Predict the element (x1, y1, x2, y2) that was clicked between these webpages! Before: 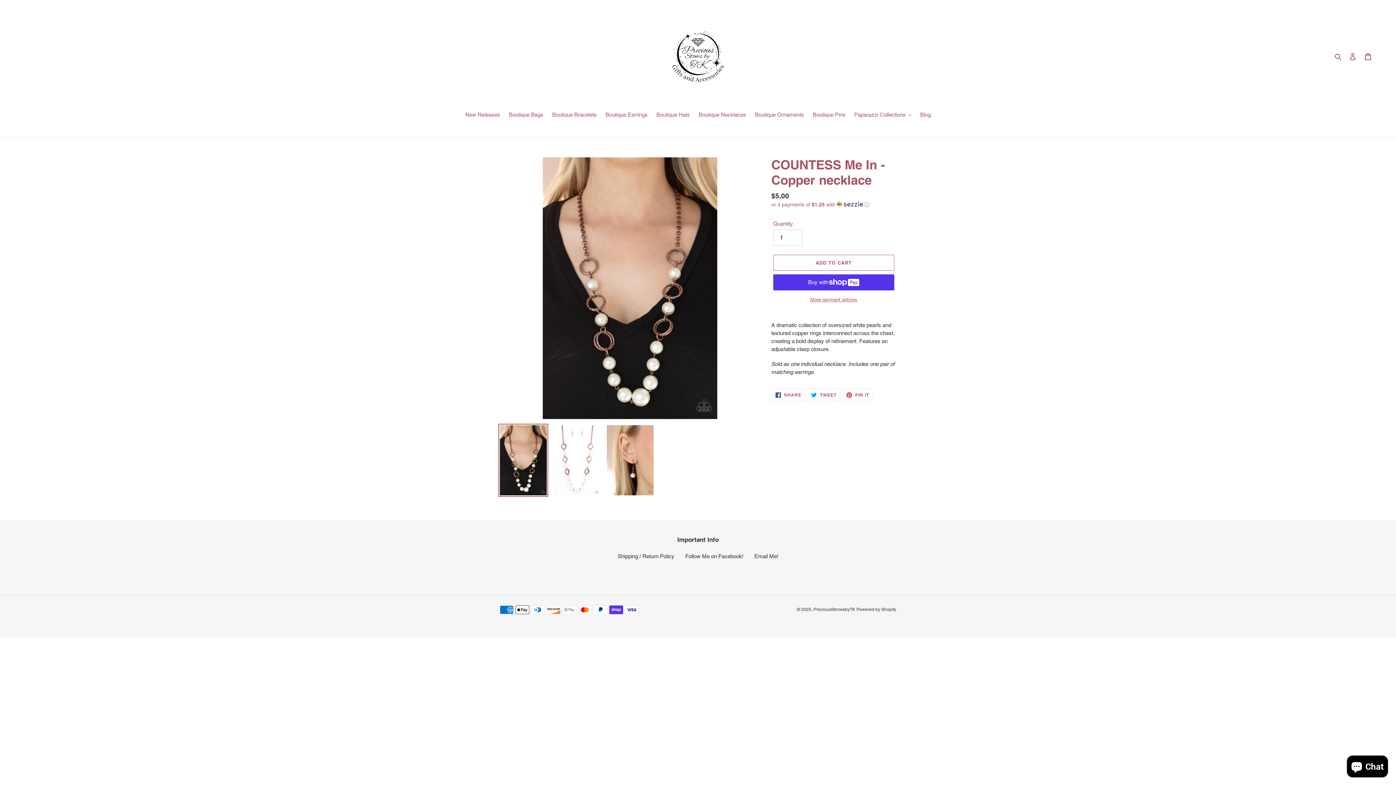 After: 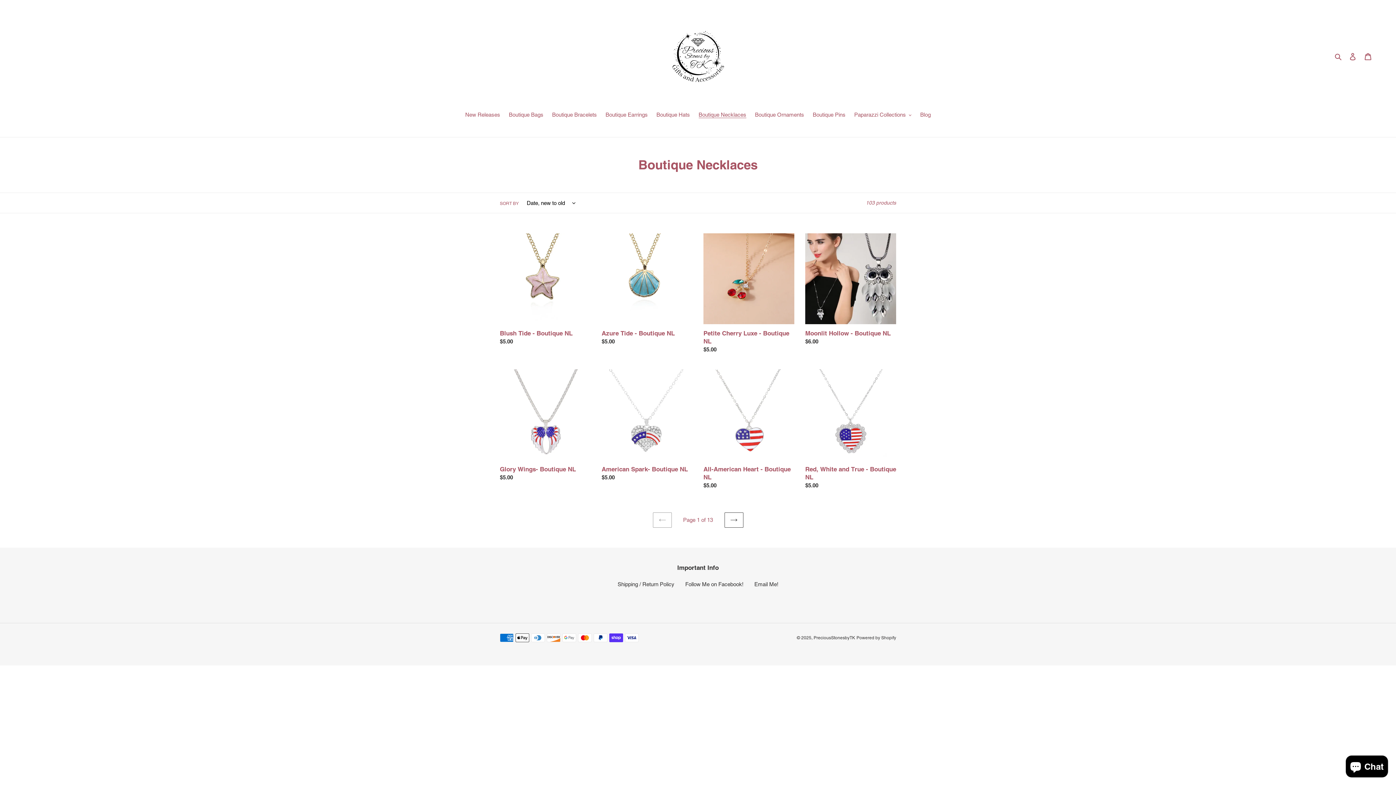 Action: label: Boutique Necklaces bbox: (695, 110, 750, 120)